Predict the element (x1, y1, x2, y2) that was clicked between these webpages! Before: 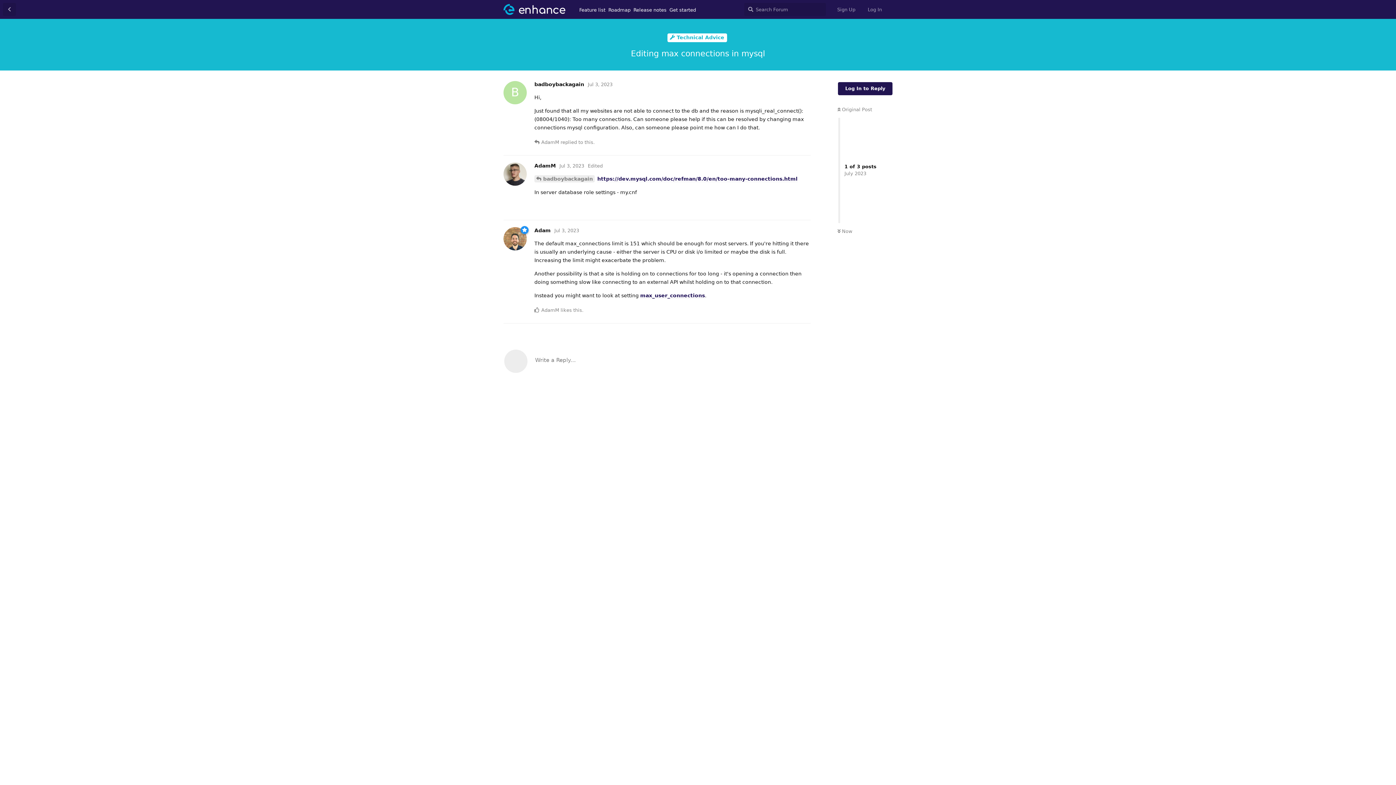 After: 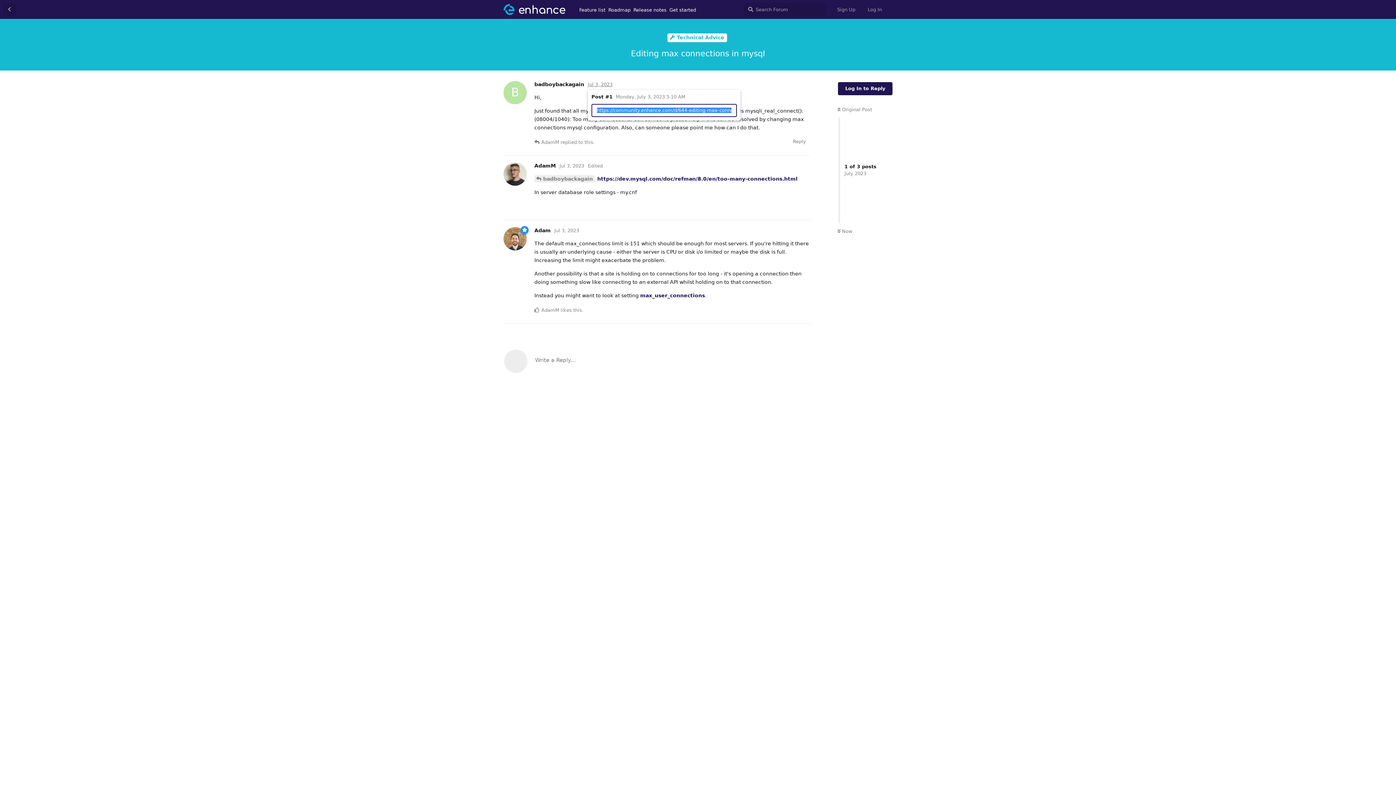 Action: bbox: (588, 81, 612, 87) label: Jul 3, 2023